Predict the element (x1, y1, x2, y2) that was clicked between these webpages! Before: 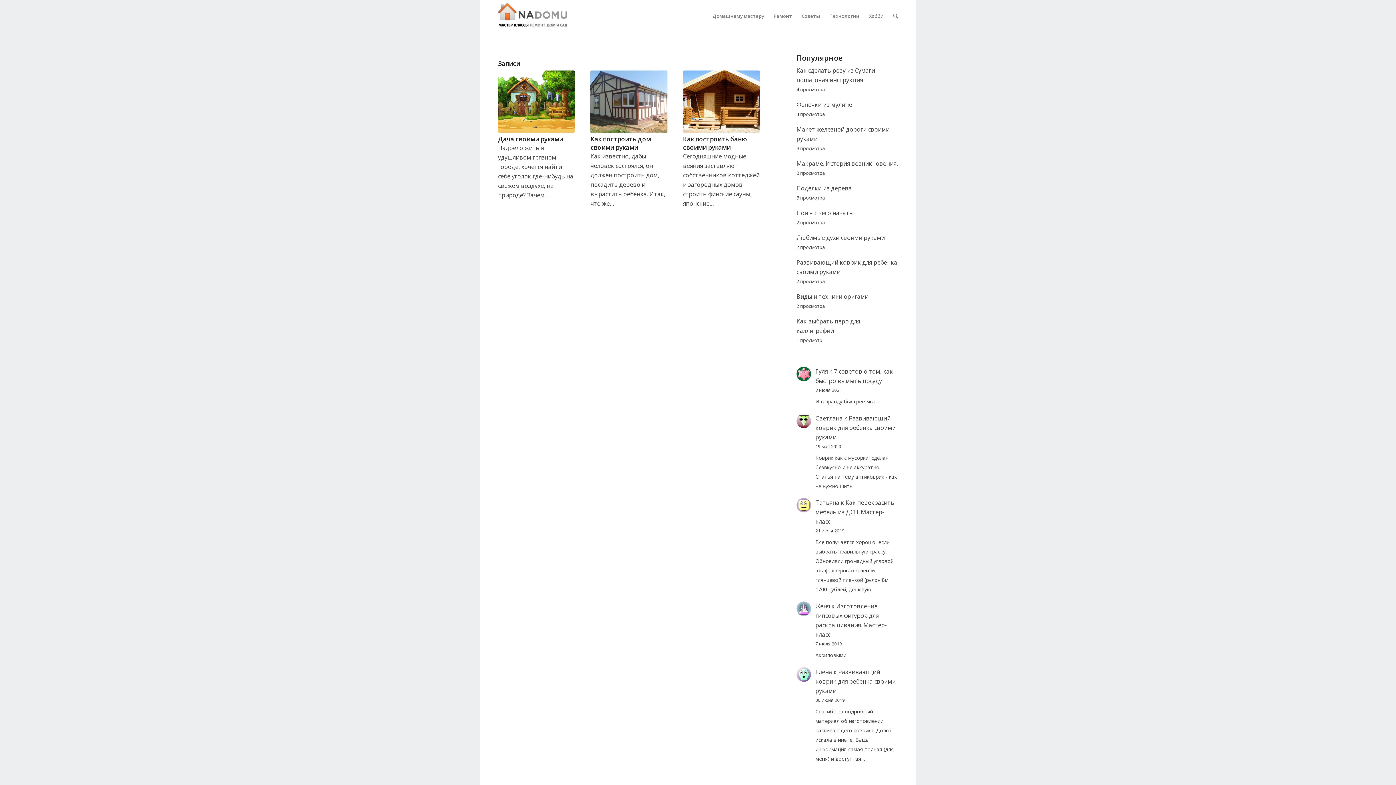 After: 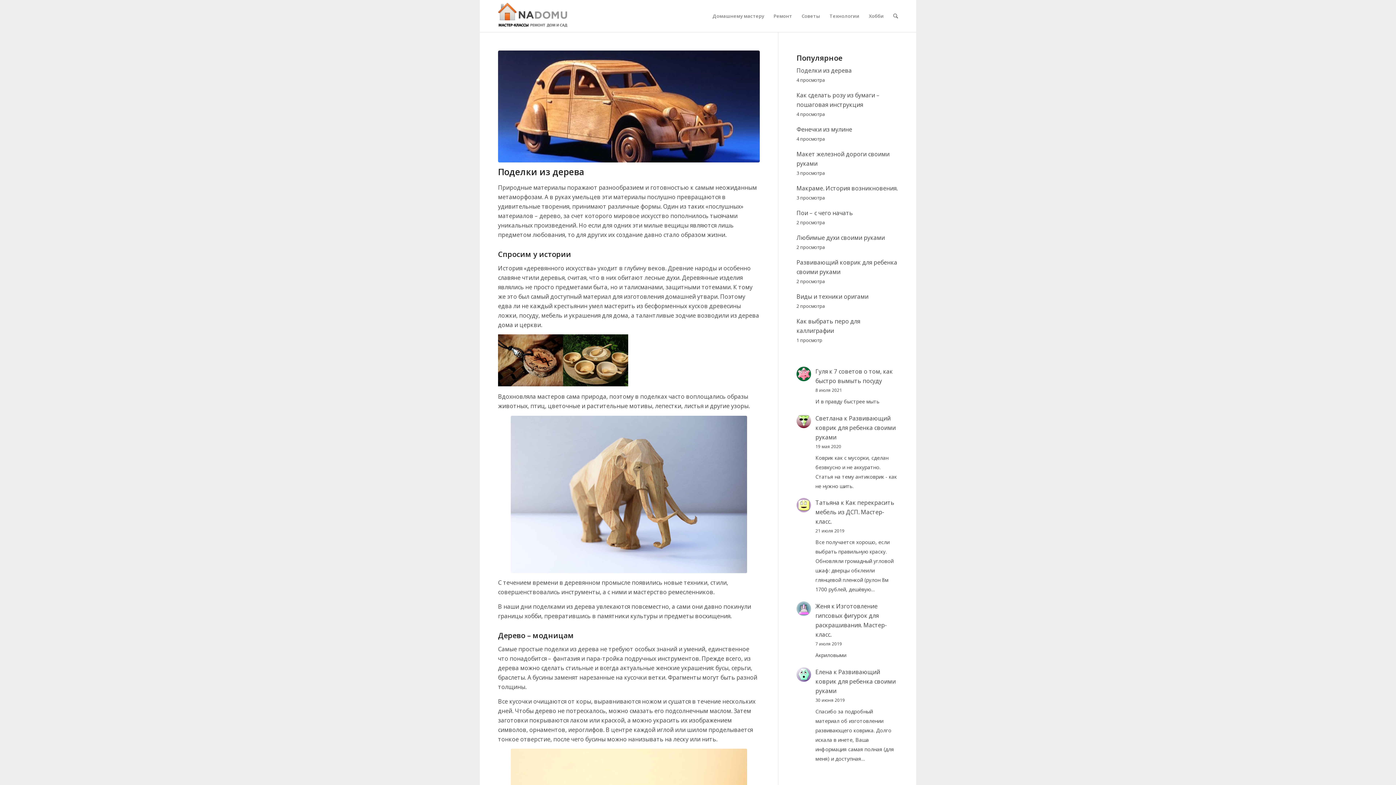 Action: bbox: (796, 184, 852, 192) label: Поделки из дерева